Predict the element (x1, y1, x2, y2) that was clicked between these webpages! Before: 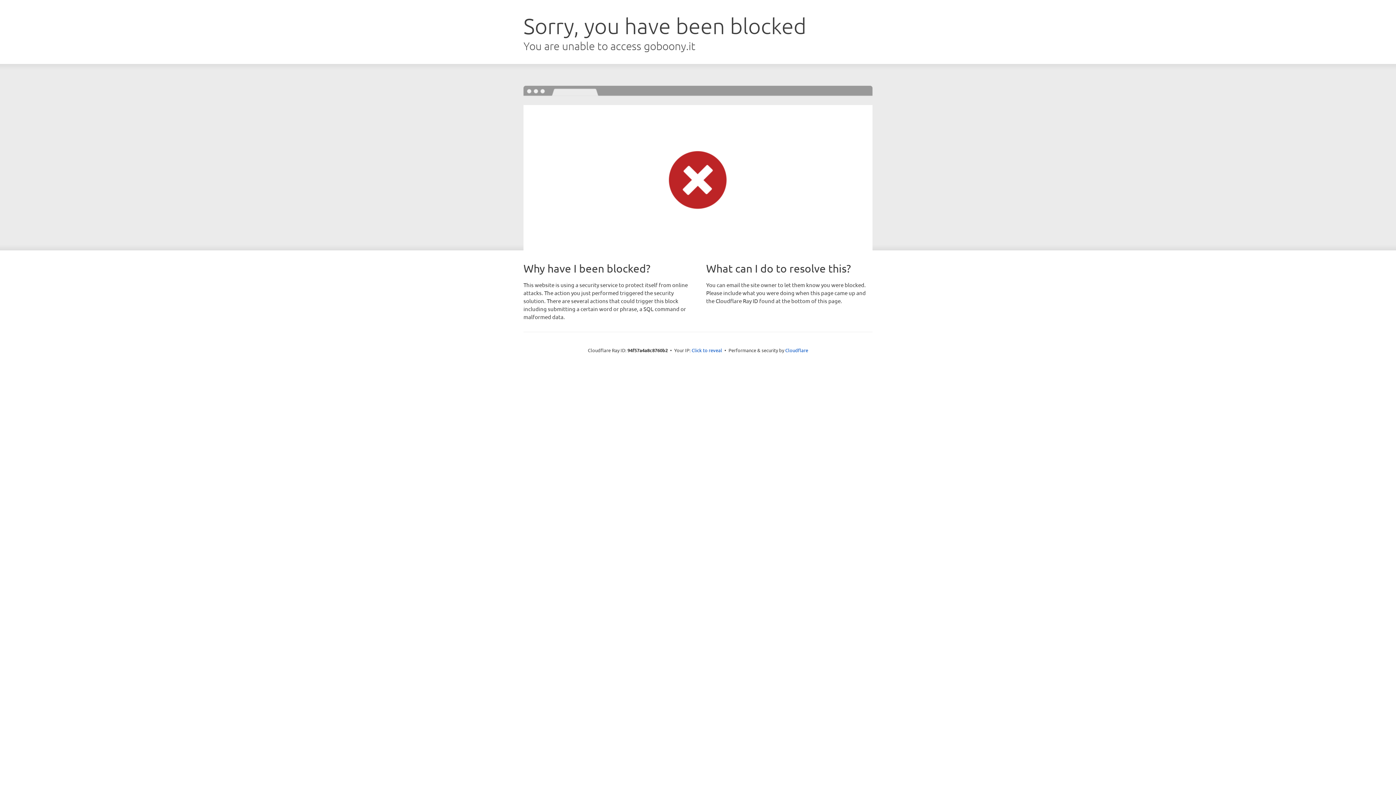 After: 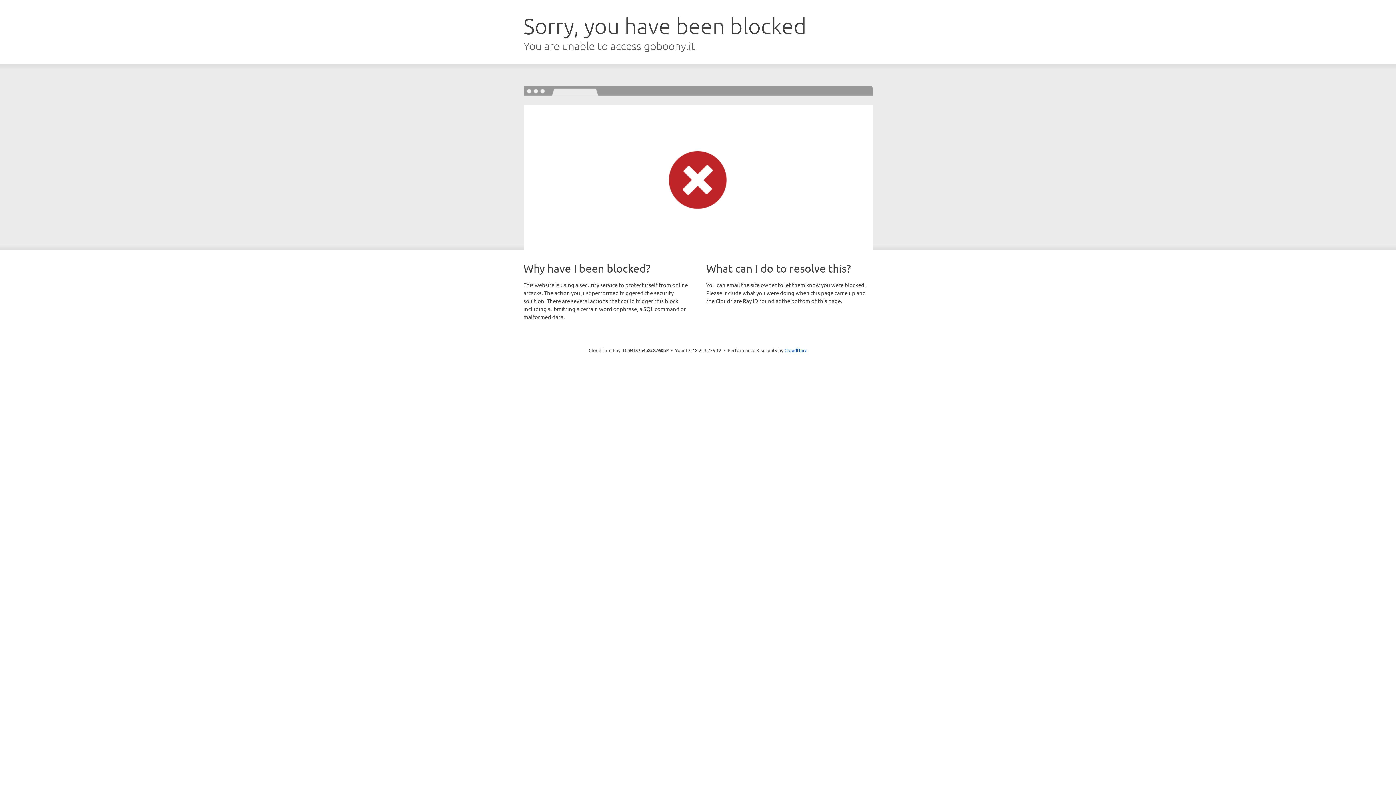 Action: bbox: (691, 346, 722, 353) label: Click to reveal